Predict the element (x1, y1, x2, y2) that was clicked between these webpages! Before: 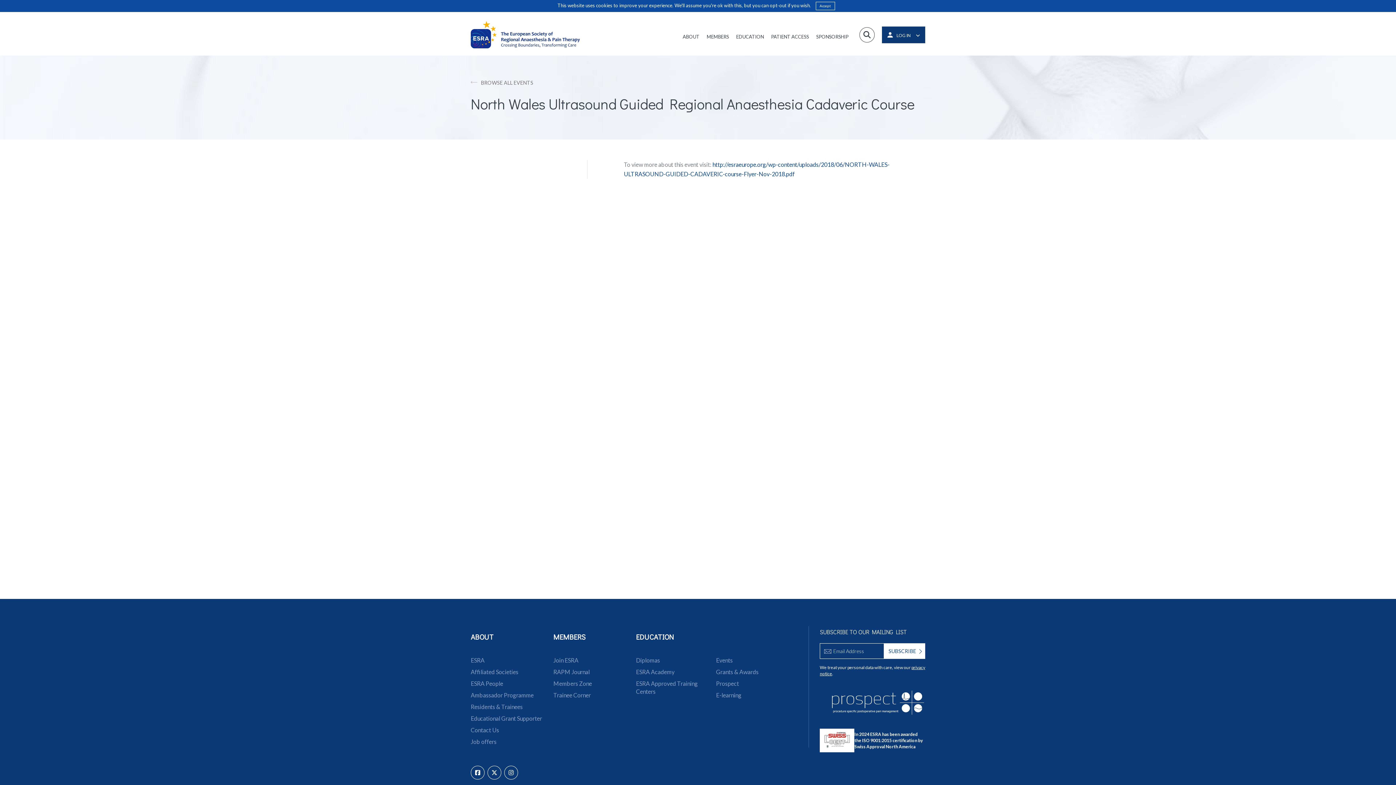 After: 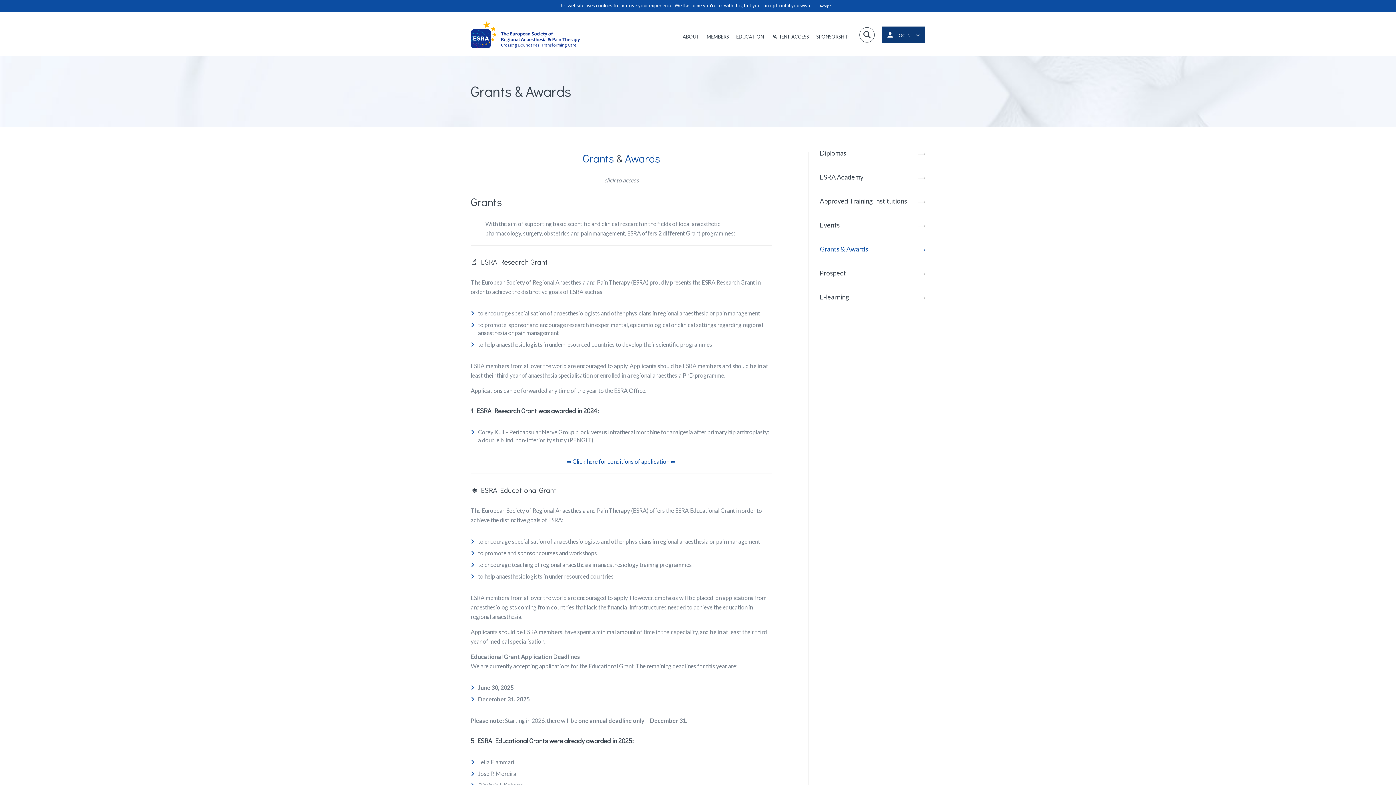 Action: bbox: (716, 666, 790, 678) label: Grants & Awards